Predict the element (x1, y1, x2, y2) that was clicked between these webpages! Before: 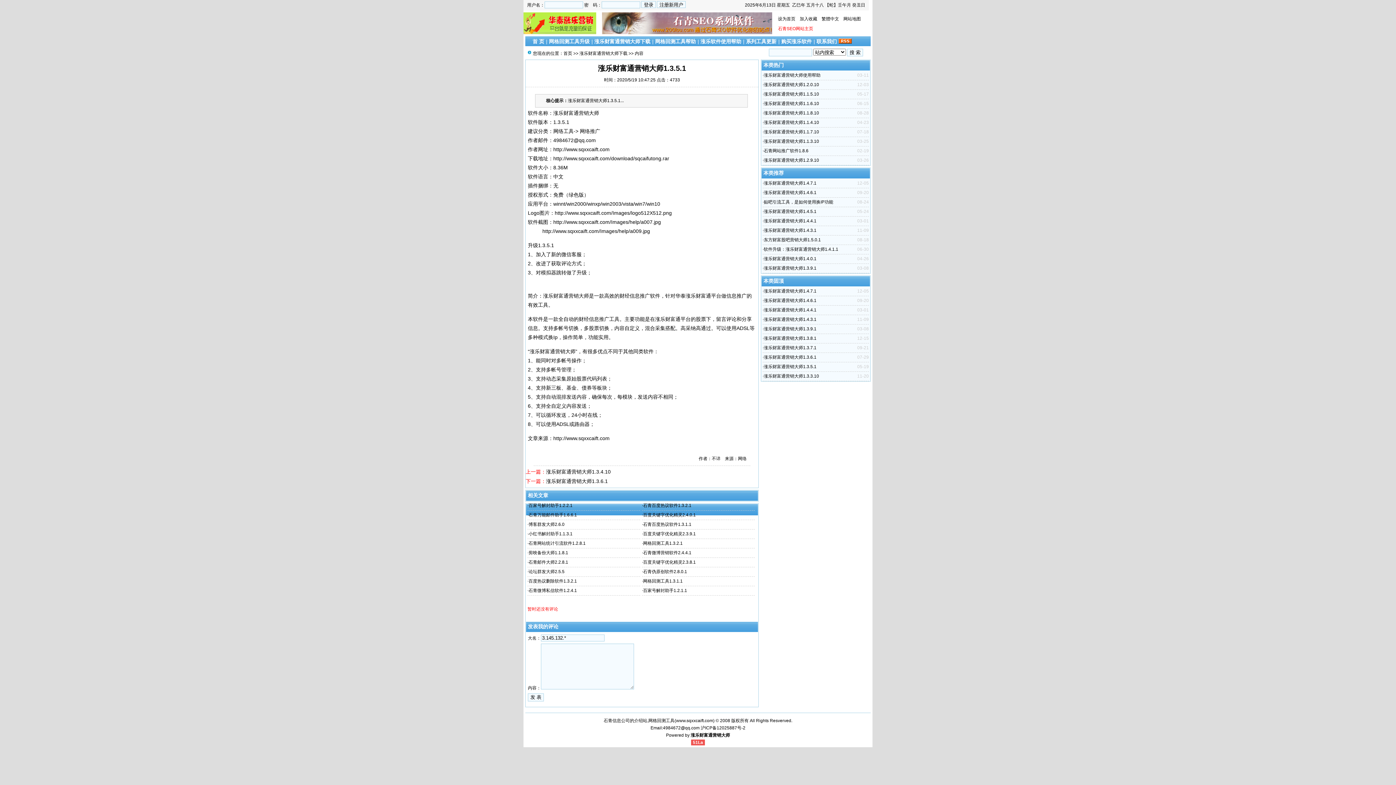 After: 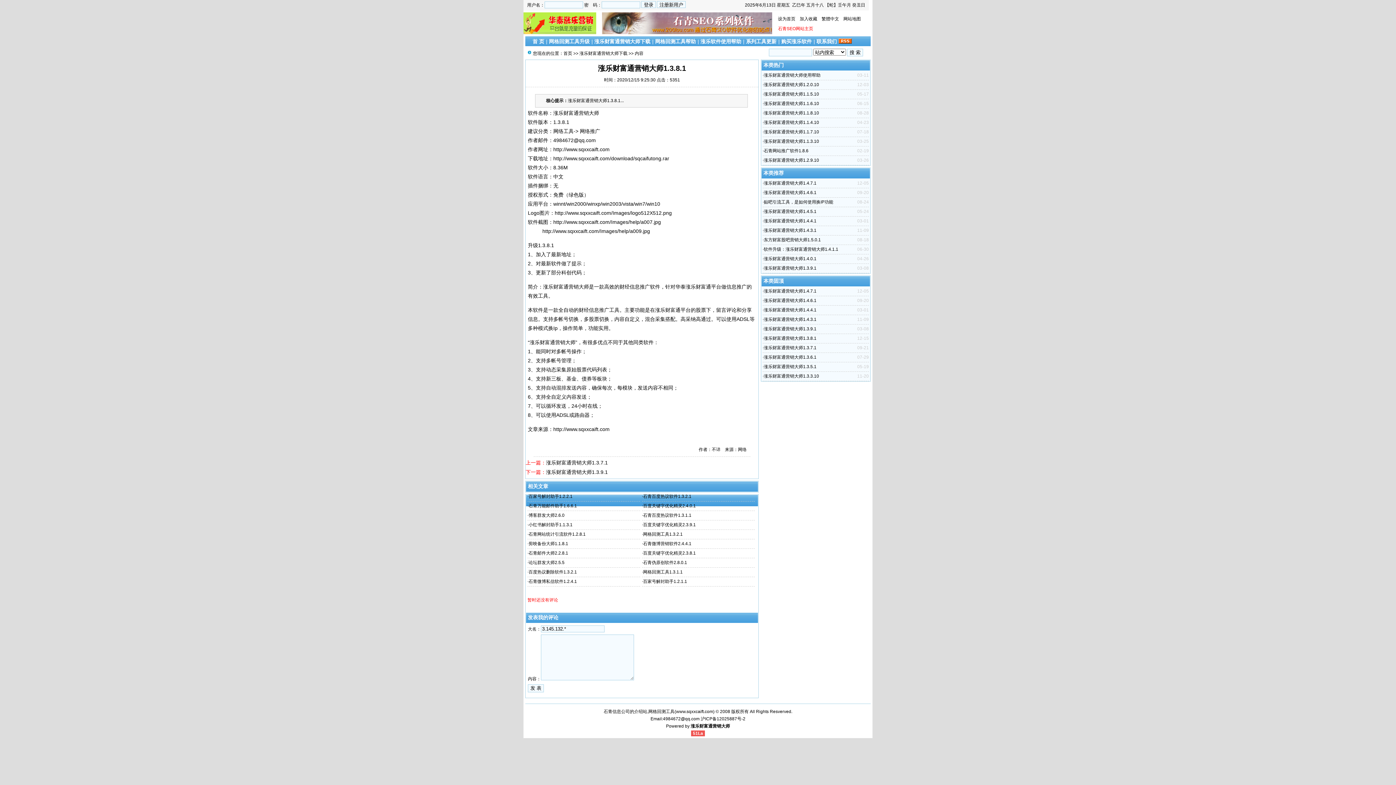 Action: bbox: (764, 336, 816, 341) label: 涨乐财富通营销大师1.3.8.1